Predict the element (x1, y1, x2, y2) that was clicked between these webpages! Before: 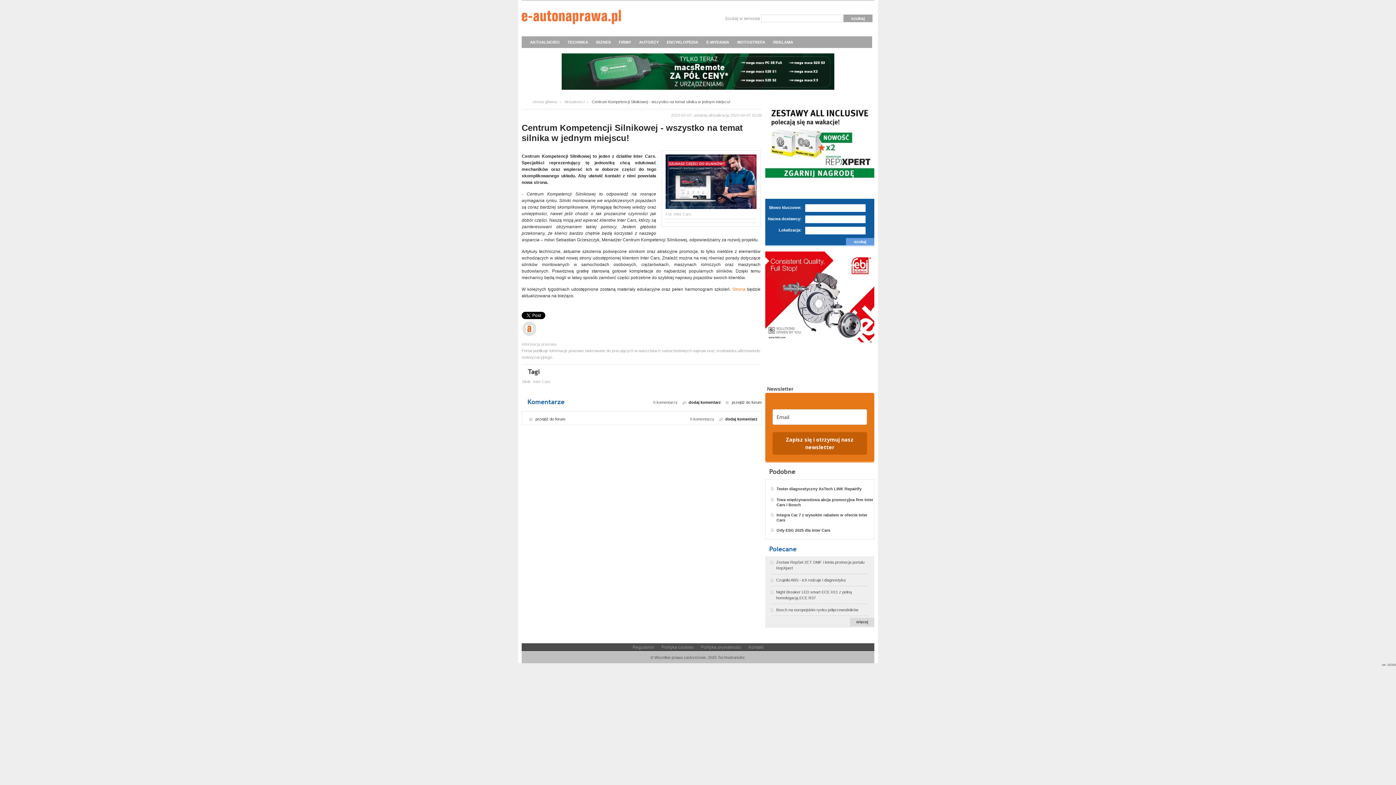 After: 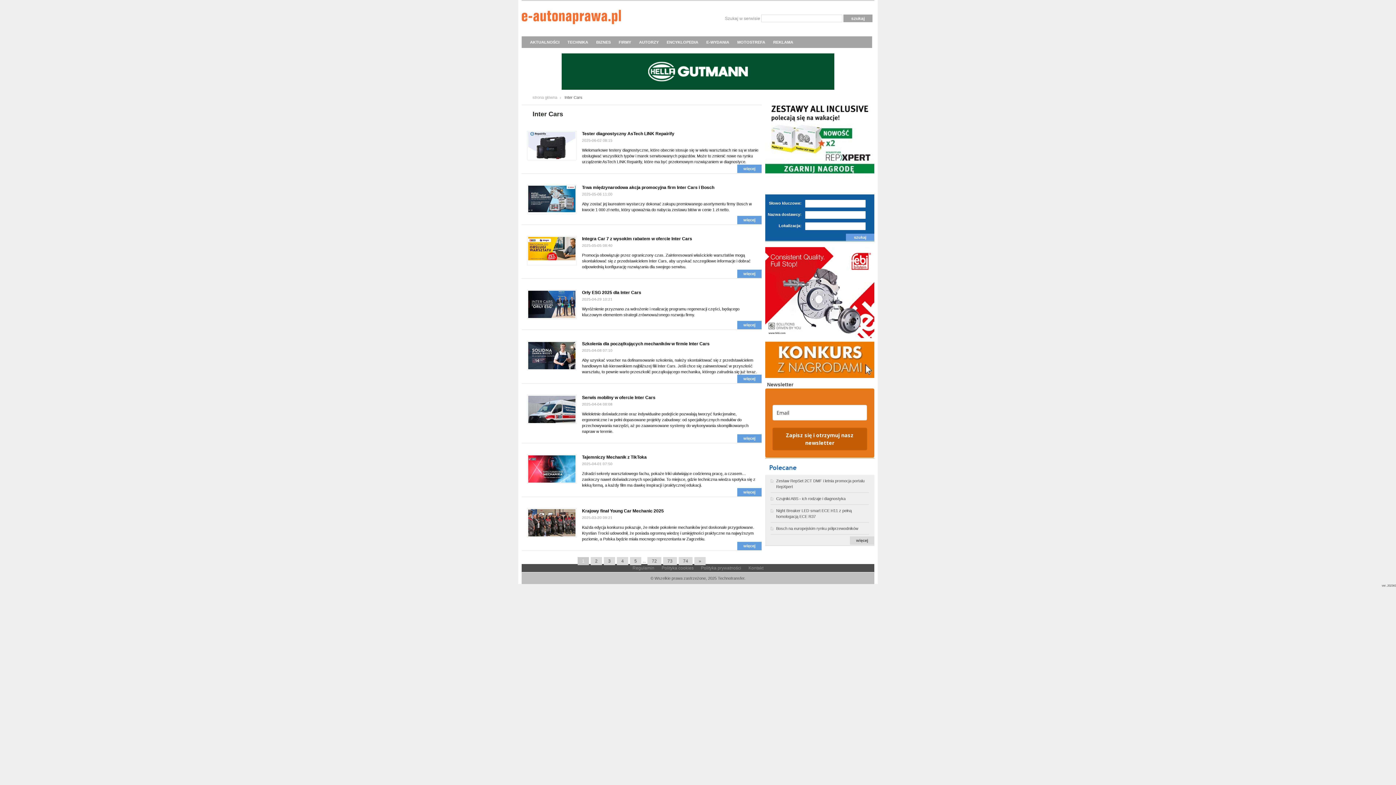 Action: bbox: (533, 379, 550, 384) label: Inter Cars